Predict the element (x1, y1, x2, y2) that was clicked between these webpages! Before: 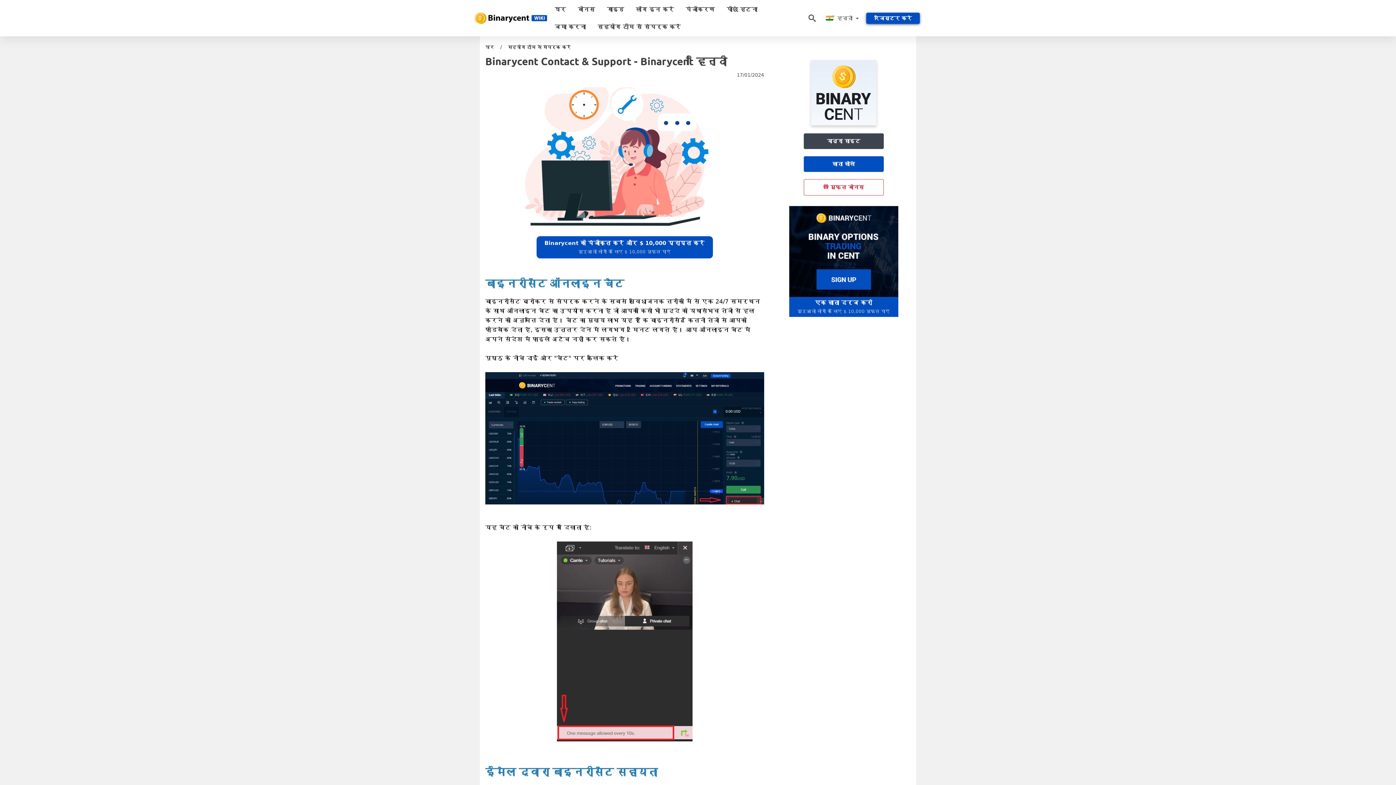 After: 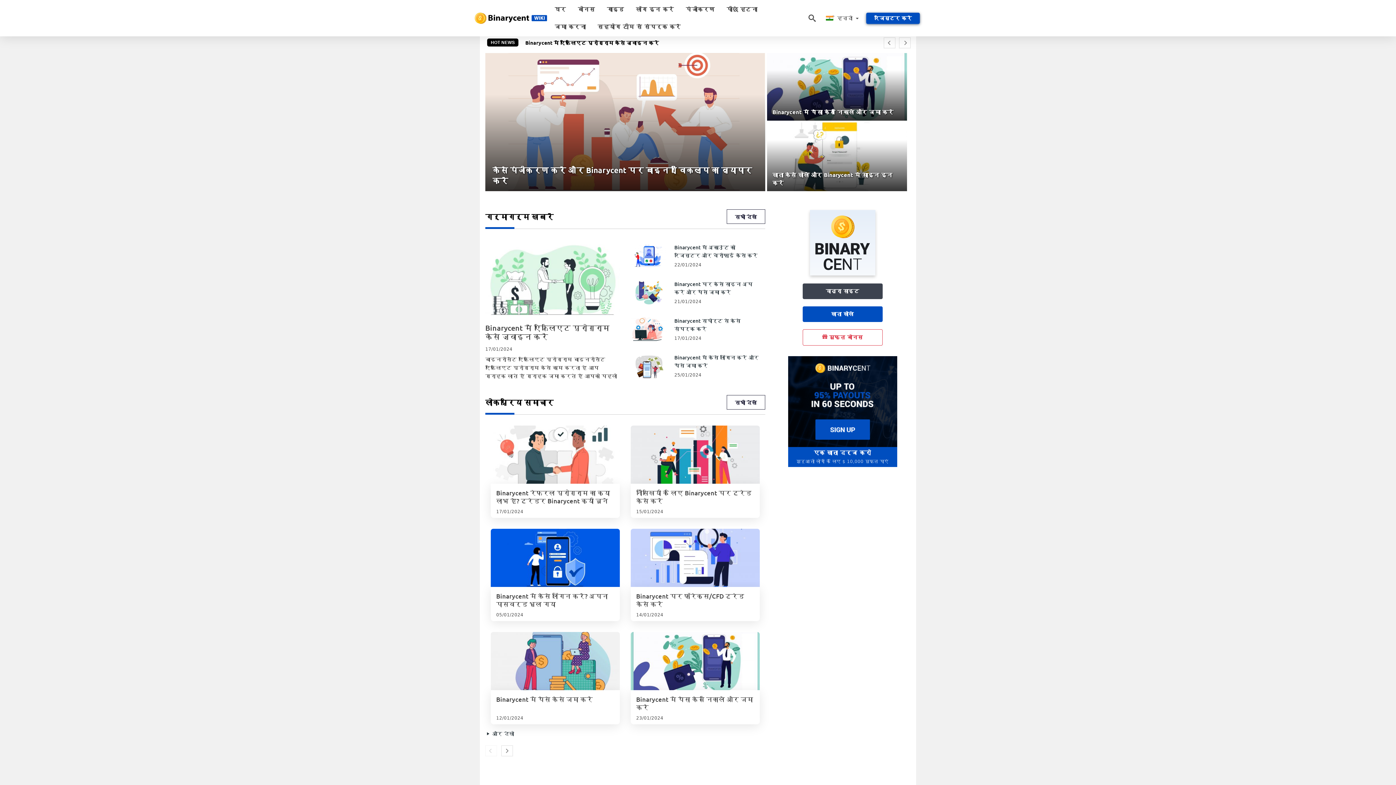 Action: bbox: (549, 0, 572, 18) label: घर